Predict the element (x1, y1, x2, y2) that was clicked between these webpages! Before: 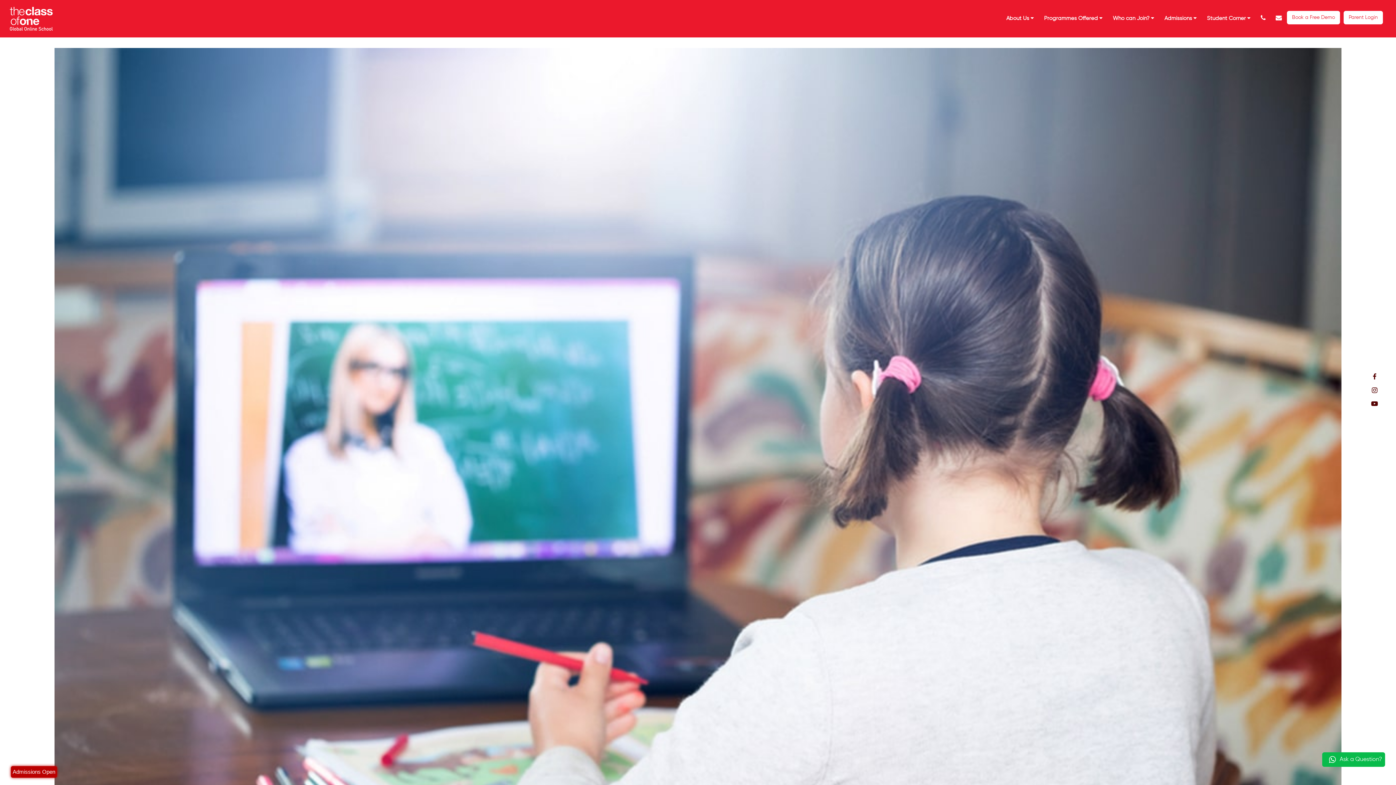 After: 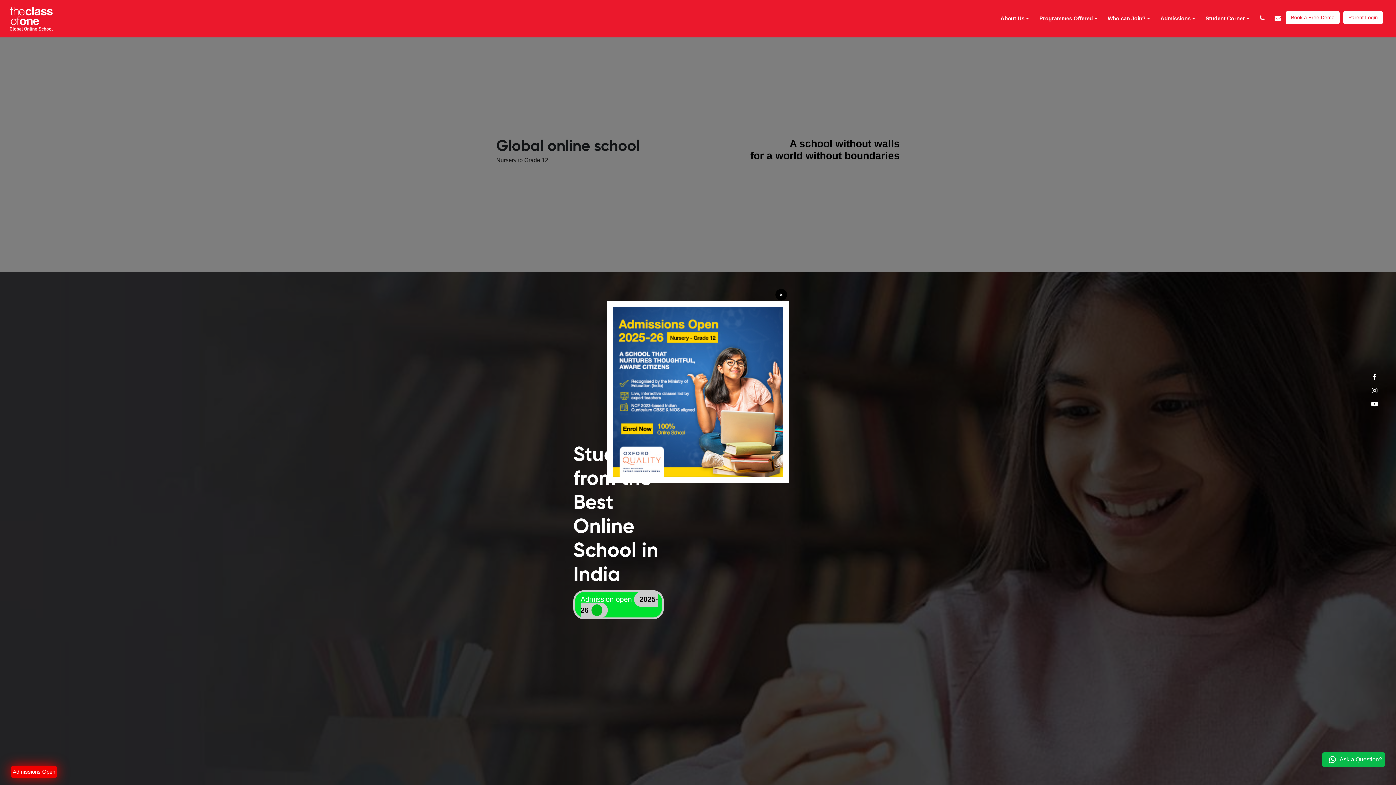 Action: bbox: (9, 6, 53, 30)